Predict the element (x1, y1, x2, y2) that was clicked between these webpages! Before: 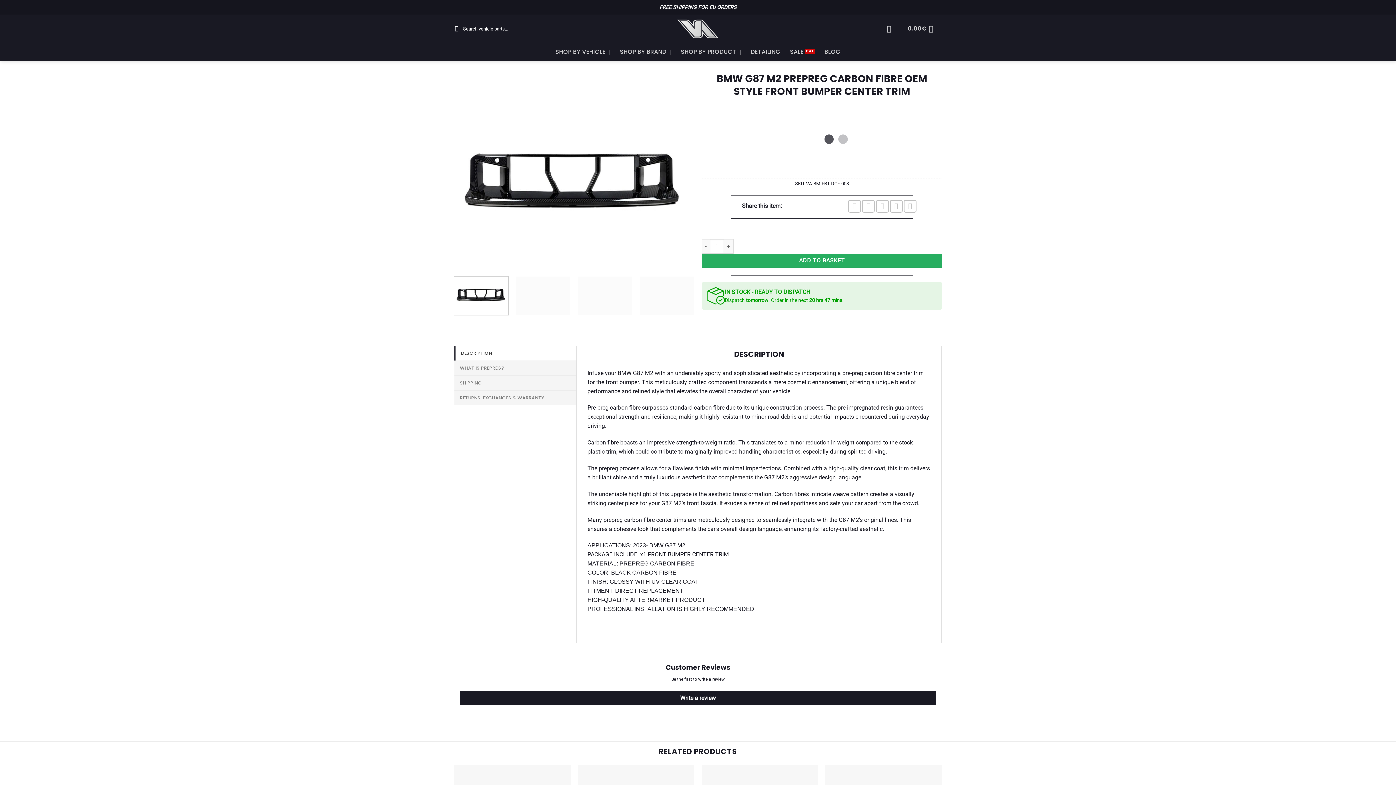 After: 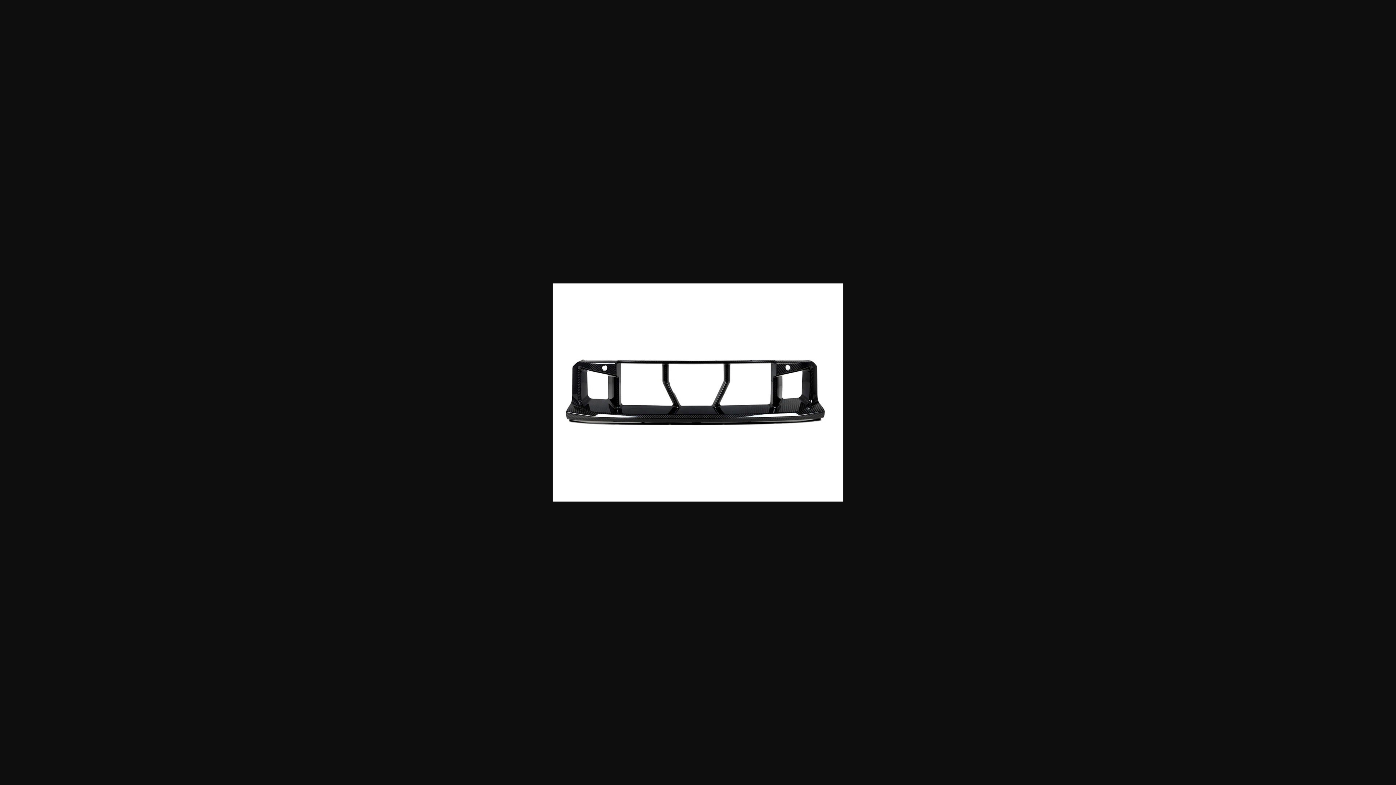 Action: bbox: (454, 176, 694, 183)